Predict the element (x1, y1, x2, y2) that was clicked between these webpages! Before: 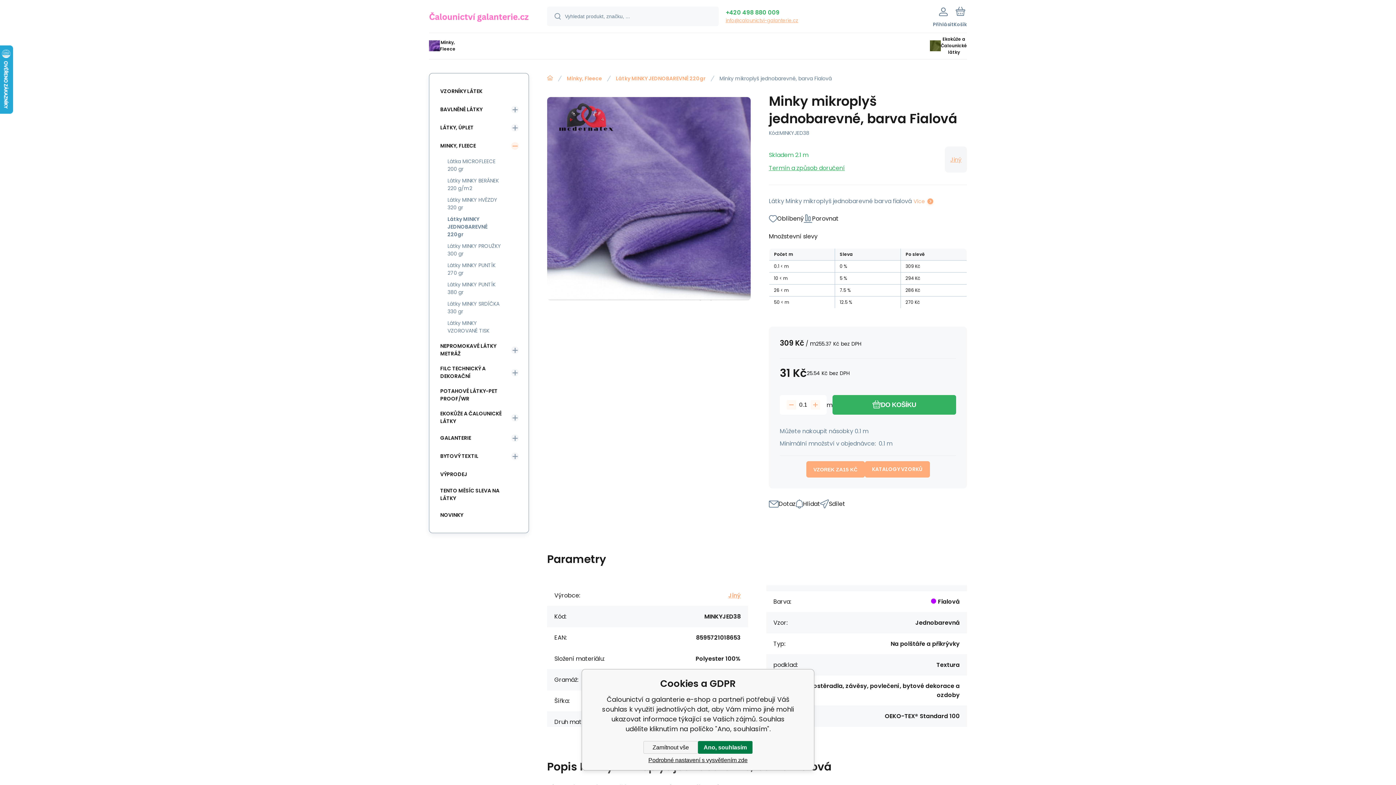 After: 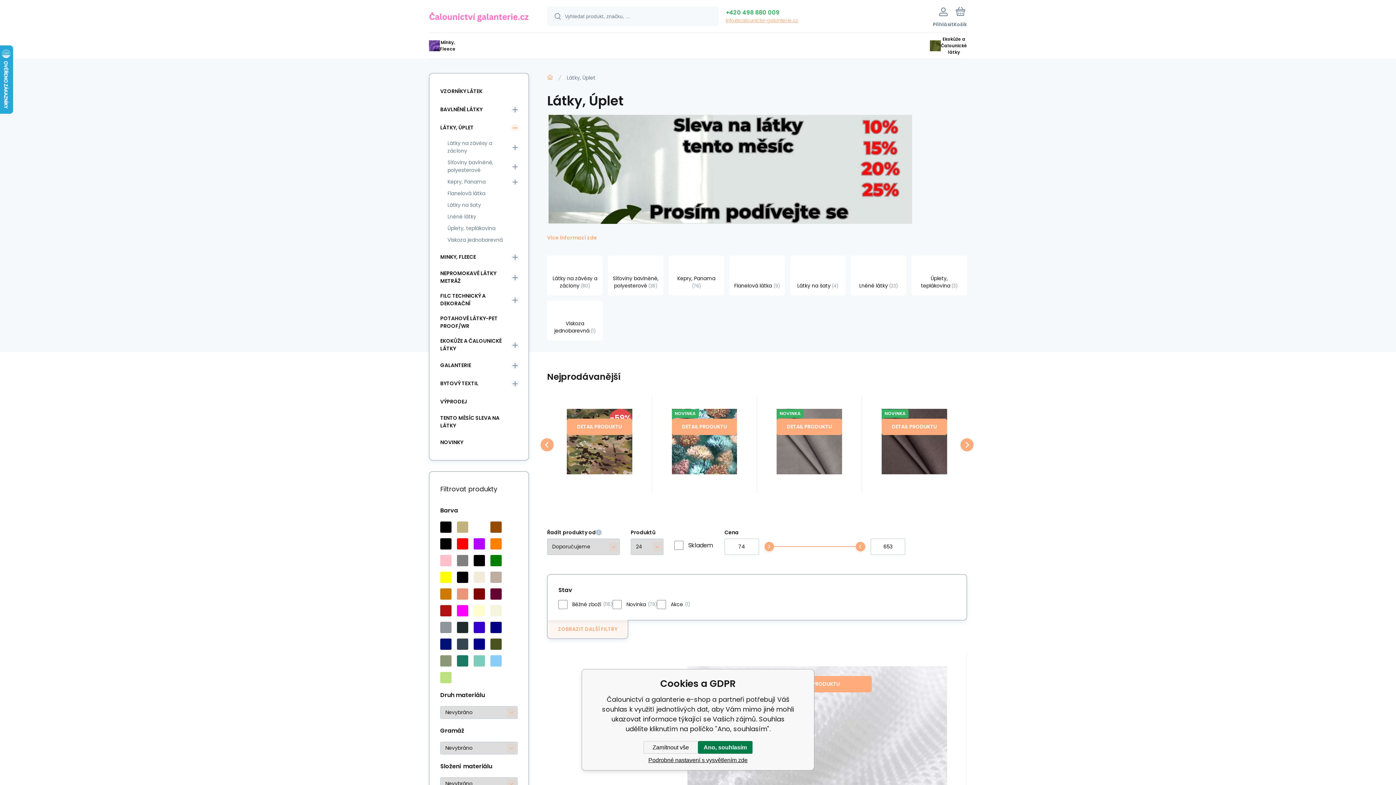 Action: label: LÁTKY, ÚPLET bbox: (436, 120, 511, 134)